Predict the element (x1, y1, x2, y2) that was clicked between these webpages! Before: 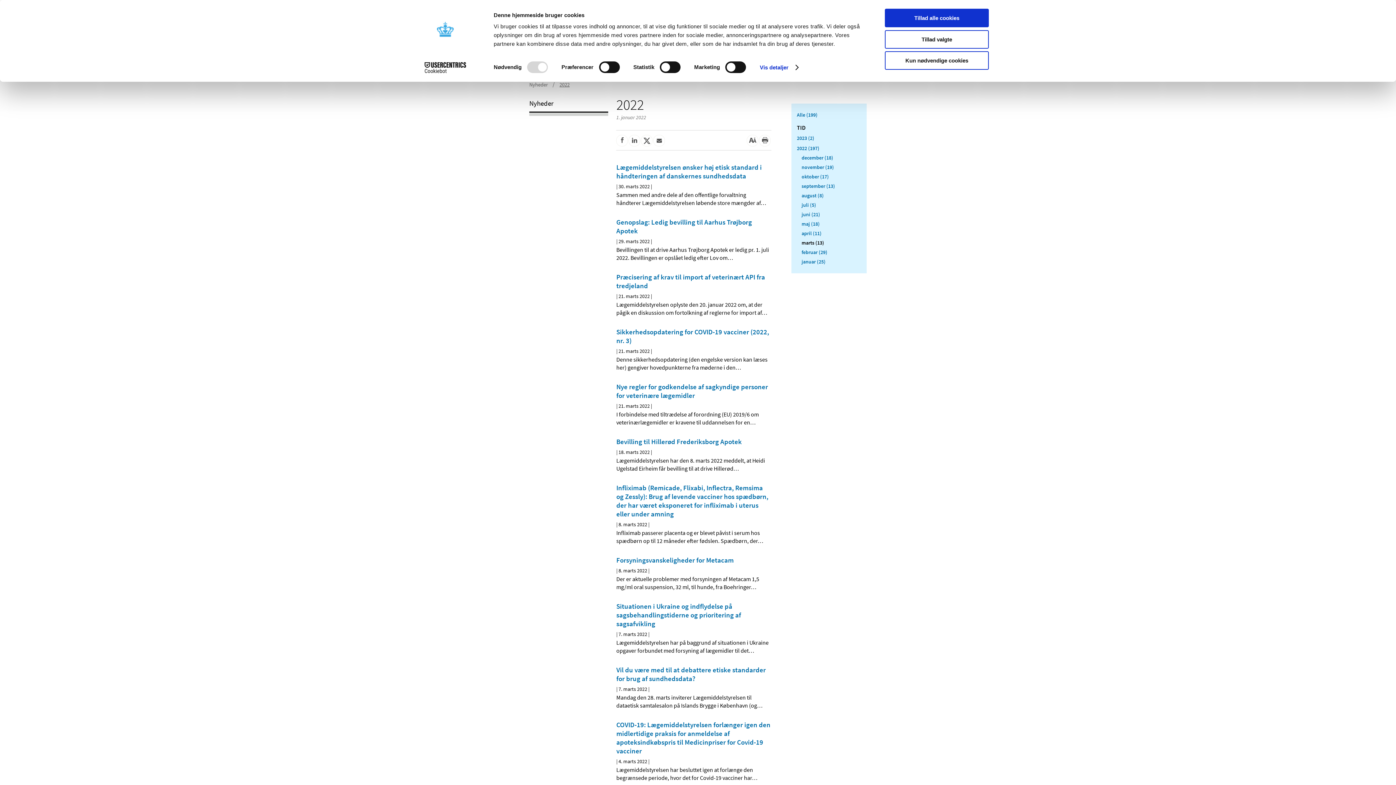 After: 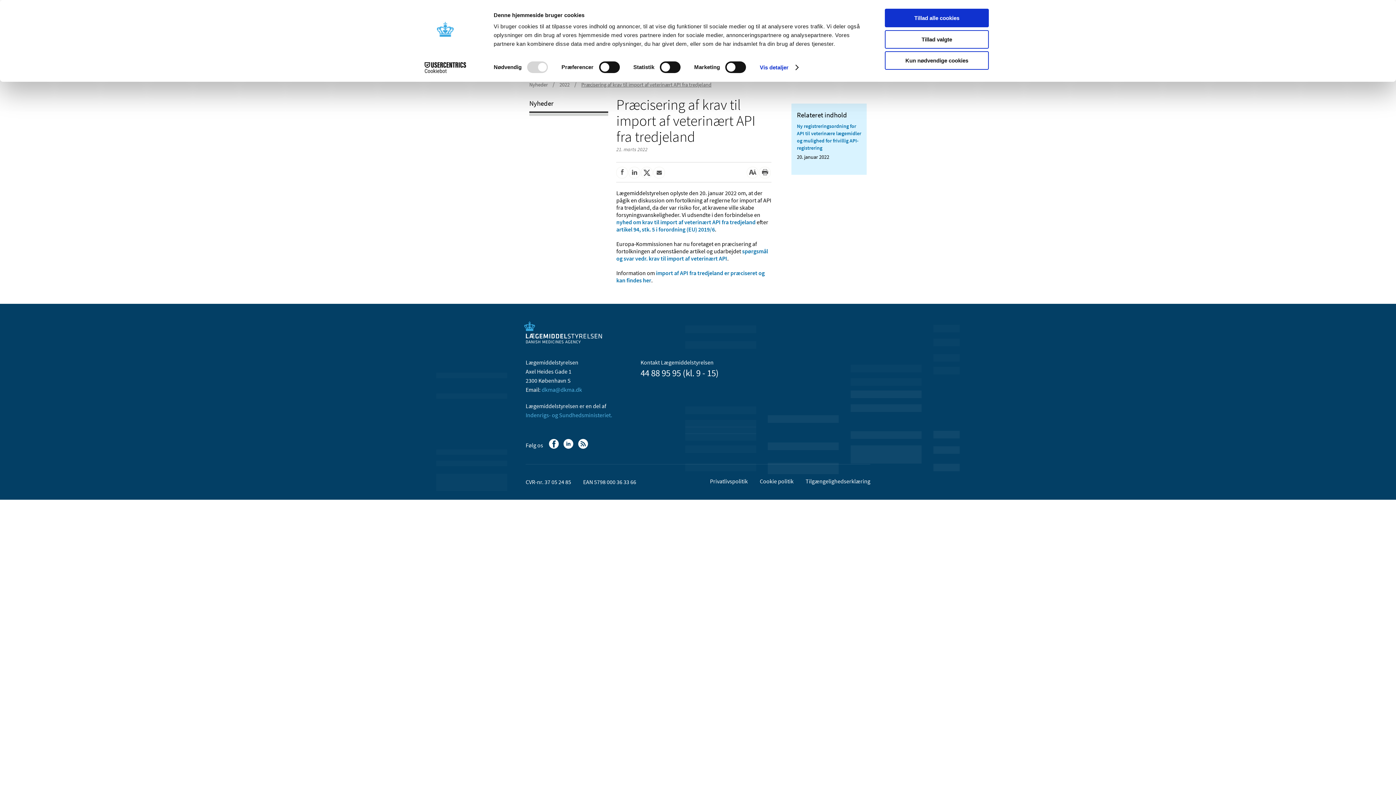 Action: label: Præcisering af krav til import af veterinært API fra tredjeland bbox: (616, 320, 771, 338)